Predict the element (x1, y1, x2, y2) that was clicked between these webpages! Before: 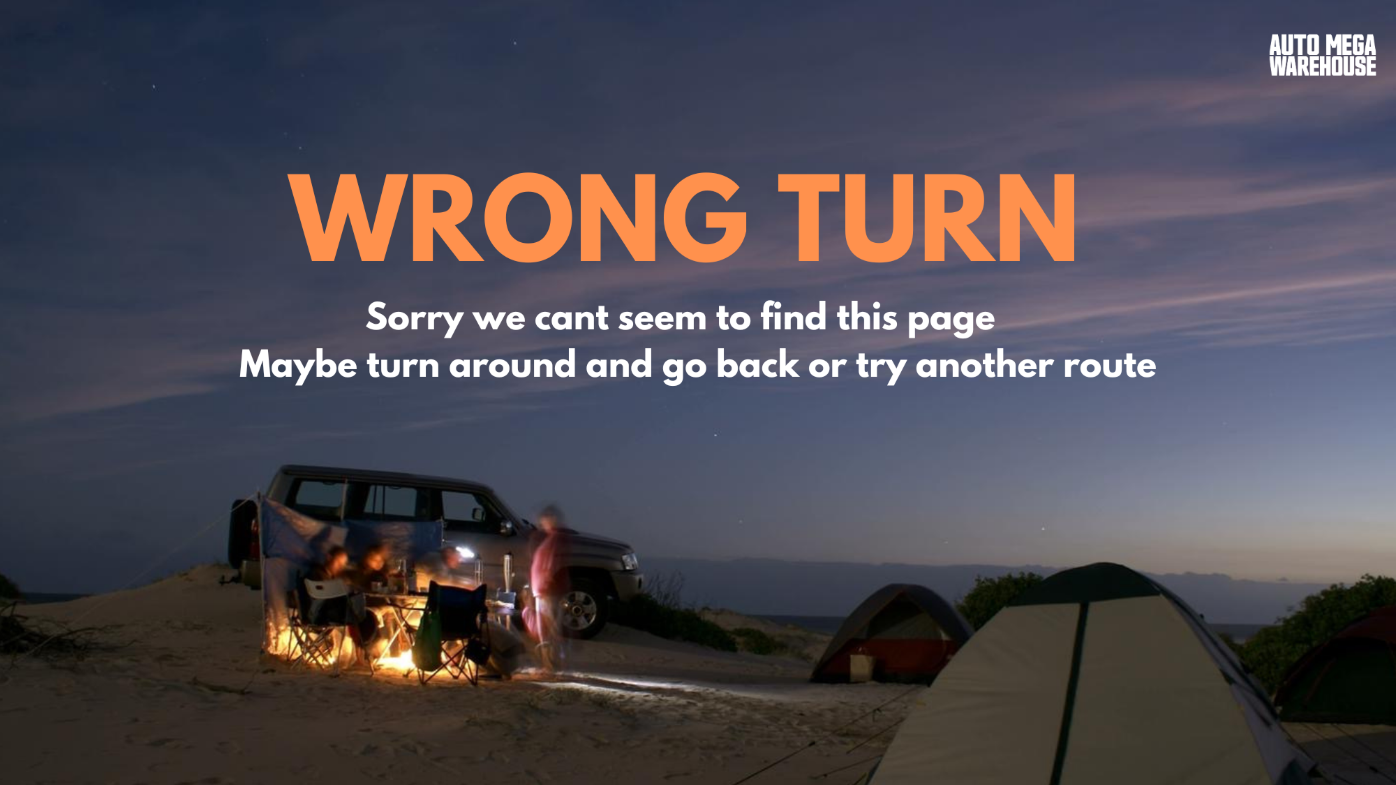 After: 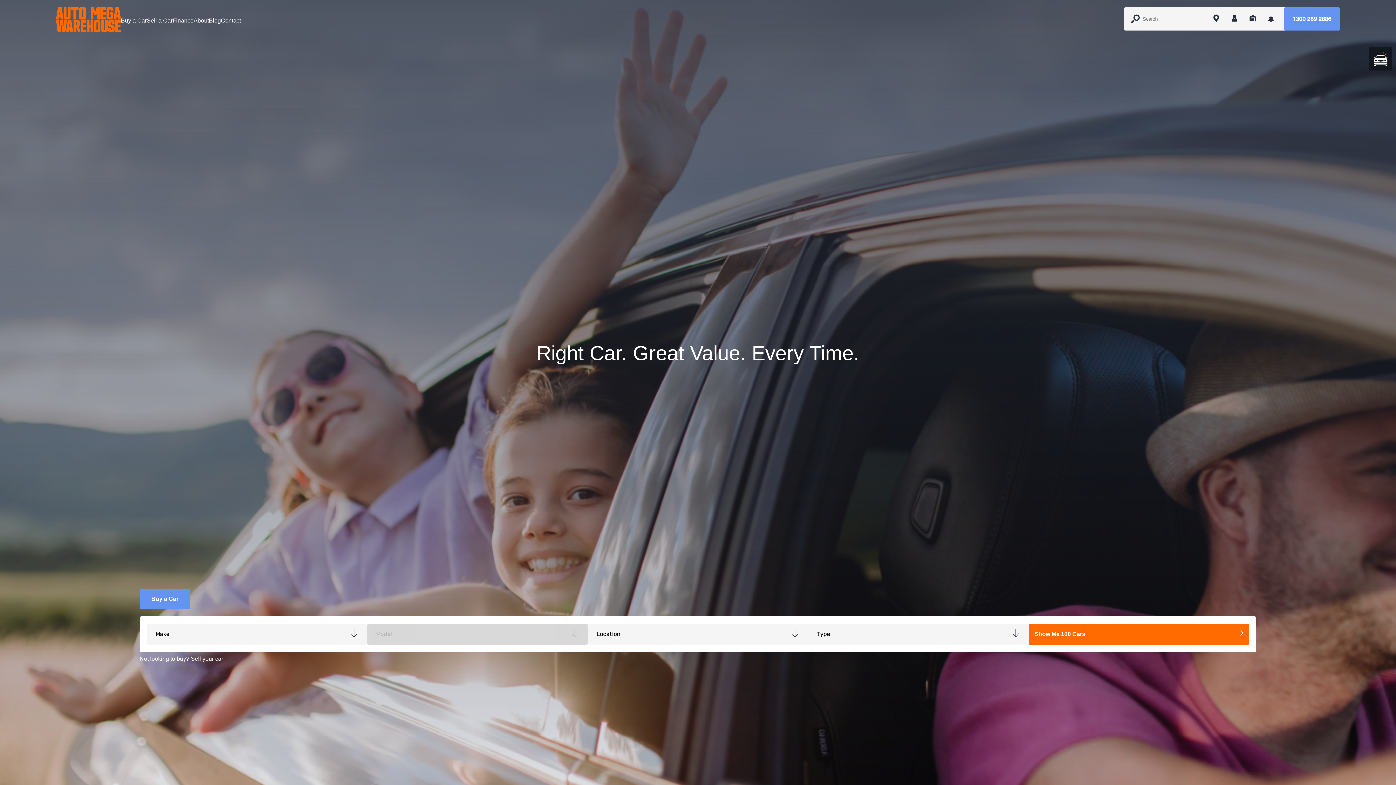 Action: bbox: (0, 0, 1396, 785)